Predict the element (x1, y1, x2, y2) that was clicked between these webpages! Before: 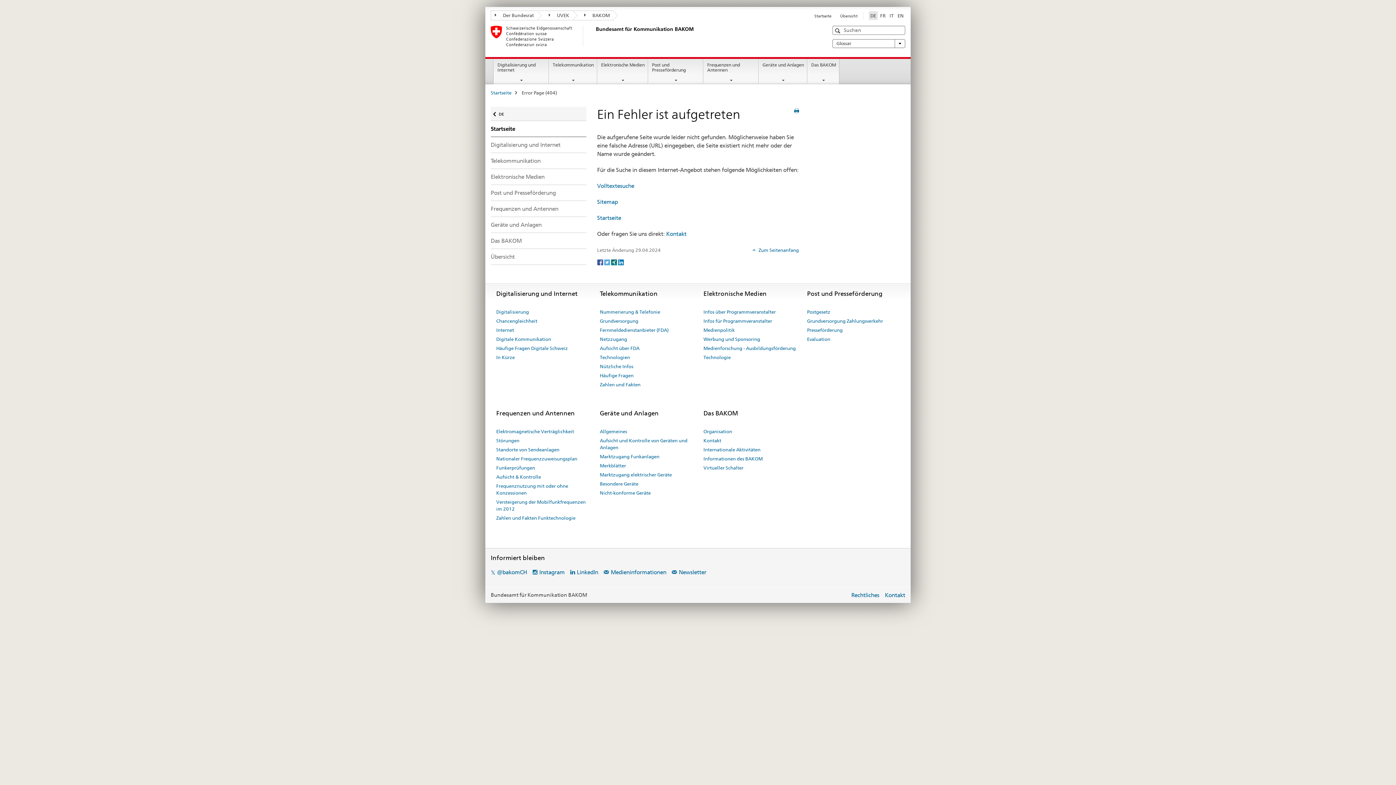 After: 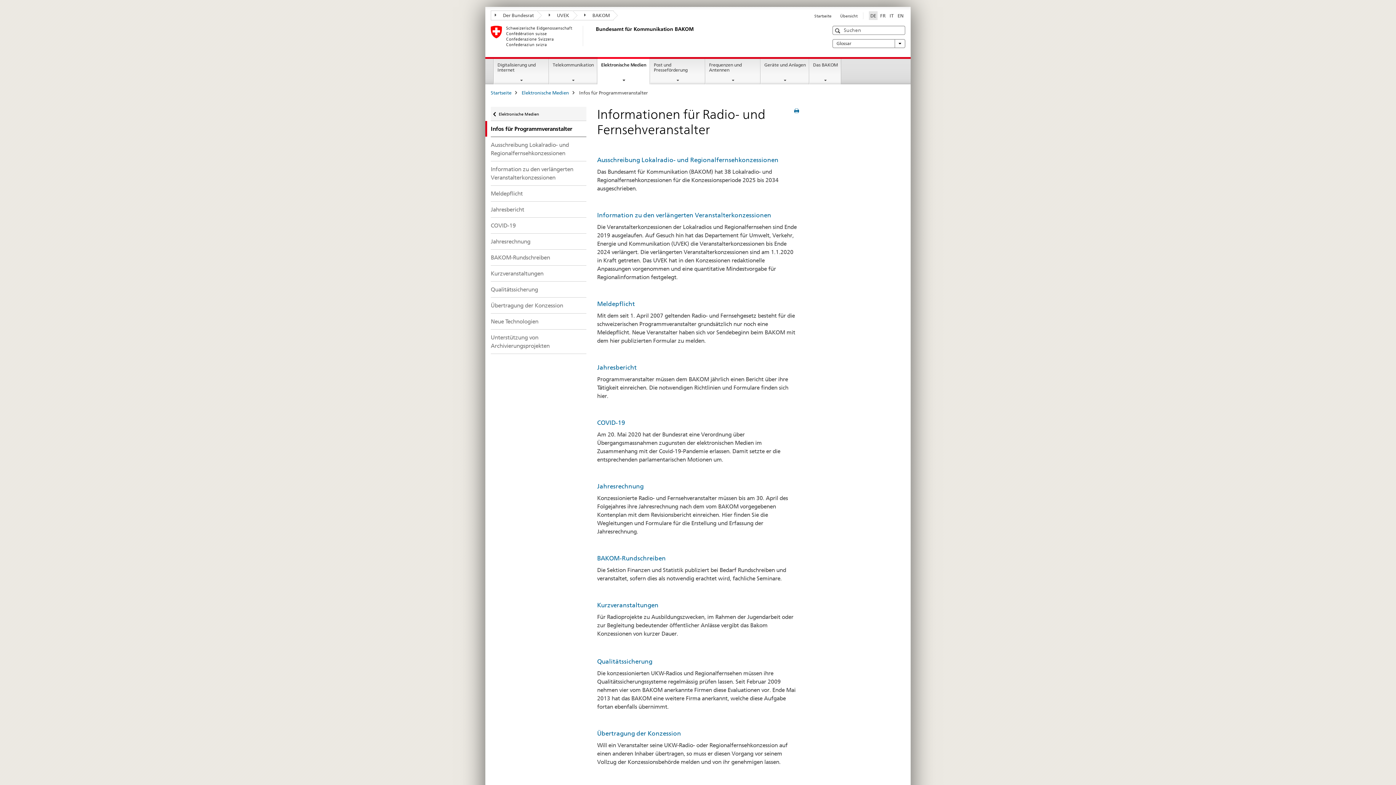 Action: bbox: (703, 316, 772, 325) label: Infos für Programmveranstalter